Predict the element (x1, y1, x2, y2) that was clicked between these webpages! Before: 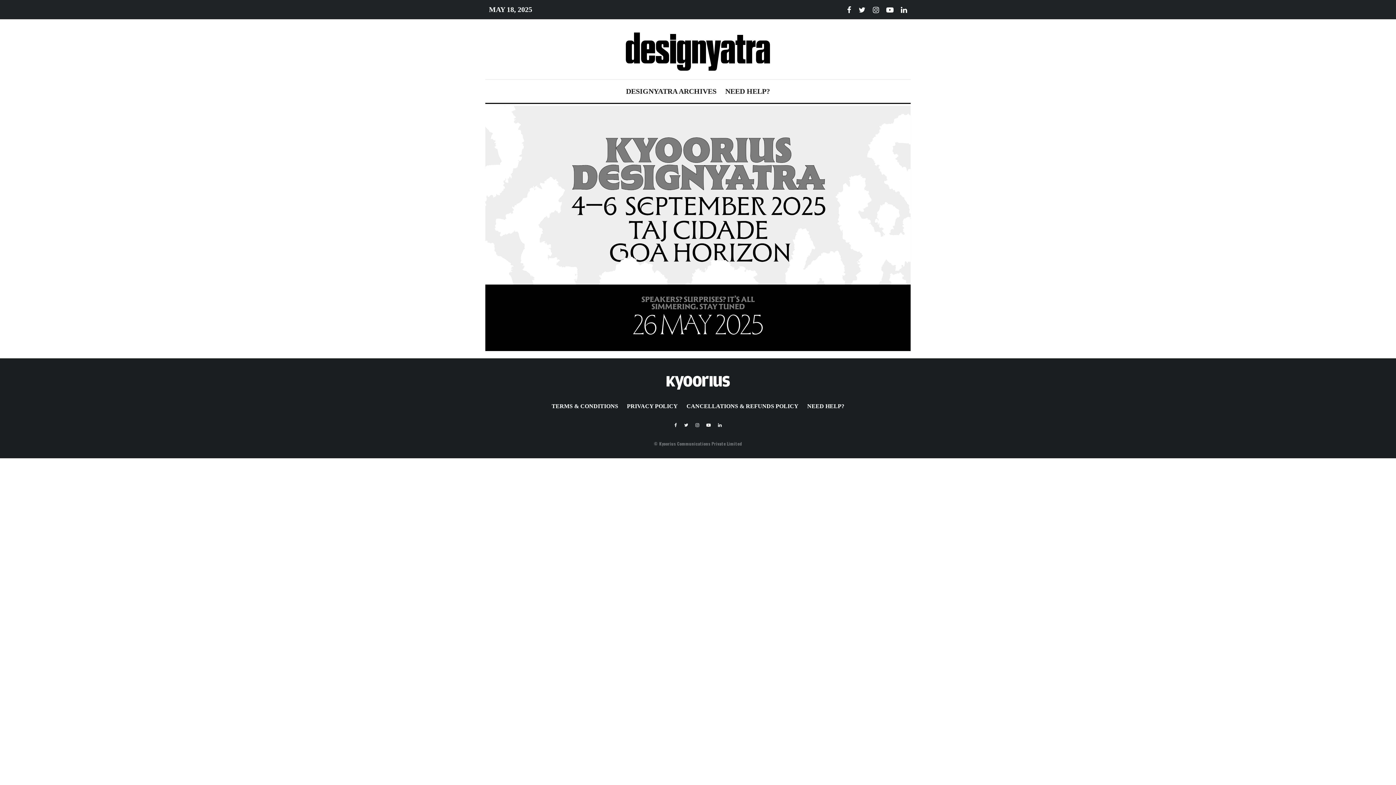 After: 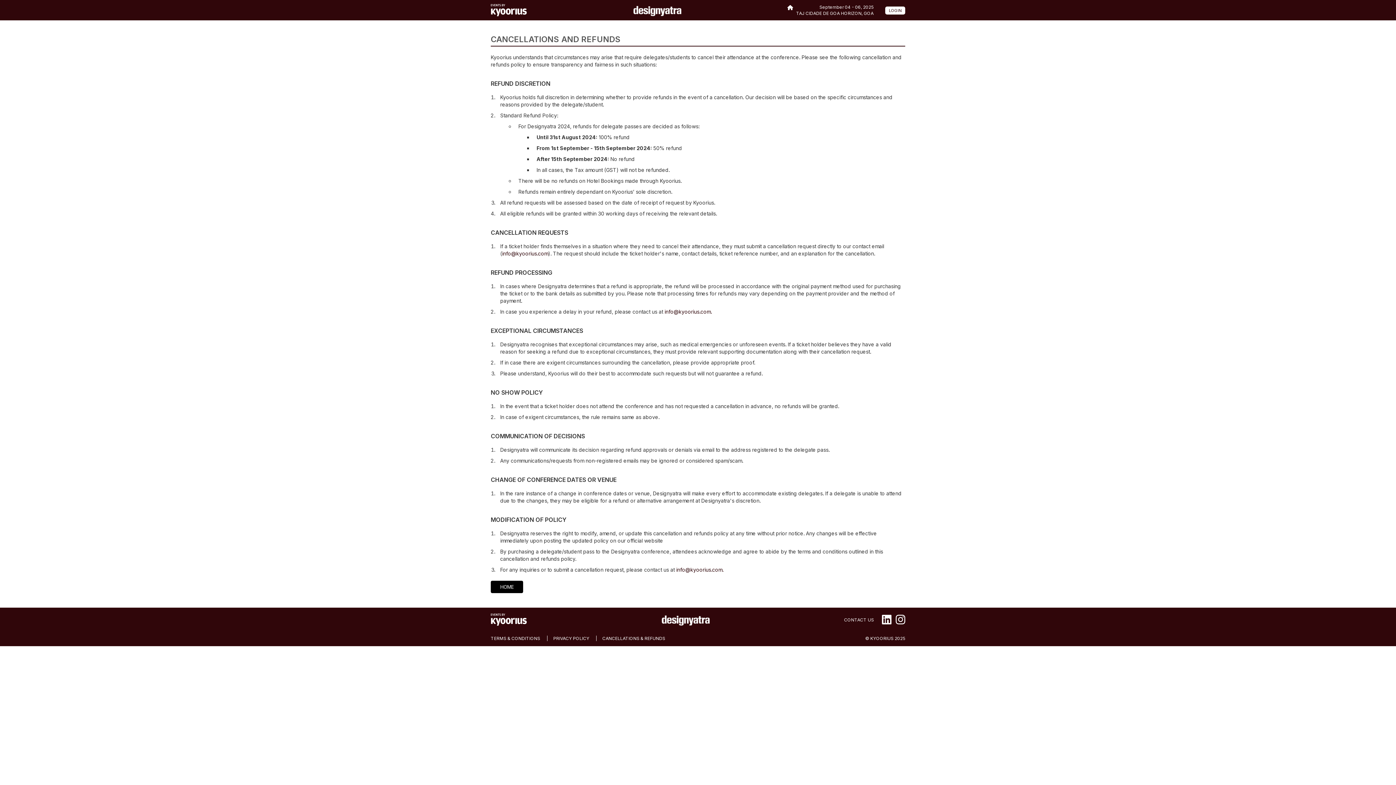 Action: label: CANCELLATIONS & REFUNDS POLICY bbox: (682, 401, 803, 411)